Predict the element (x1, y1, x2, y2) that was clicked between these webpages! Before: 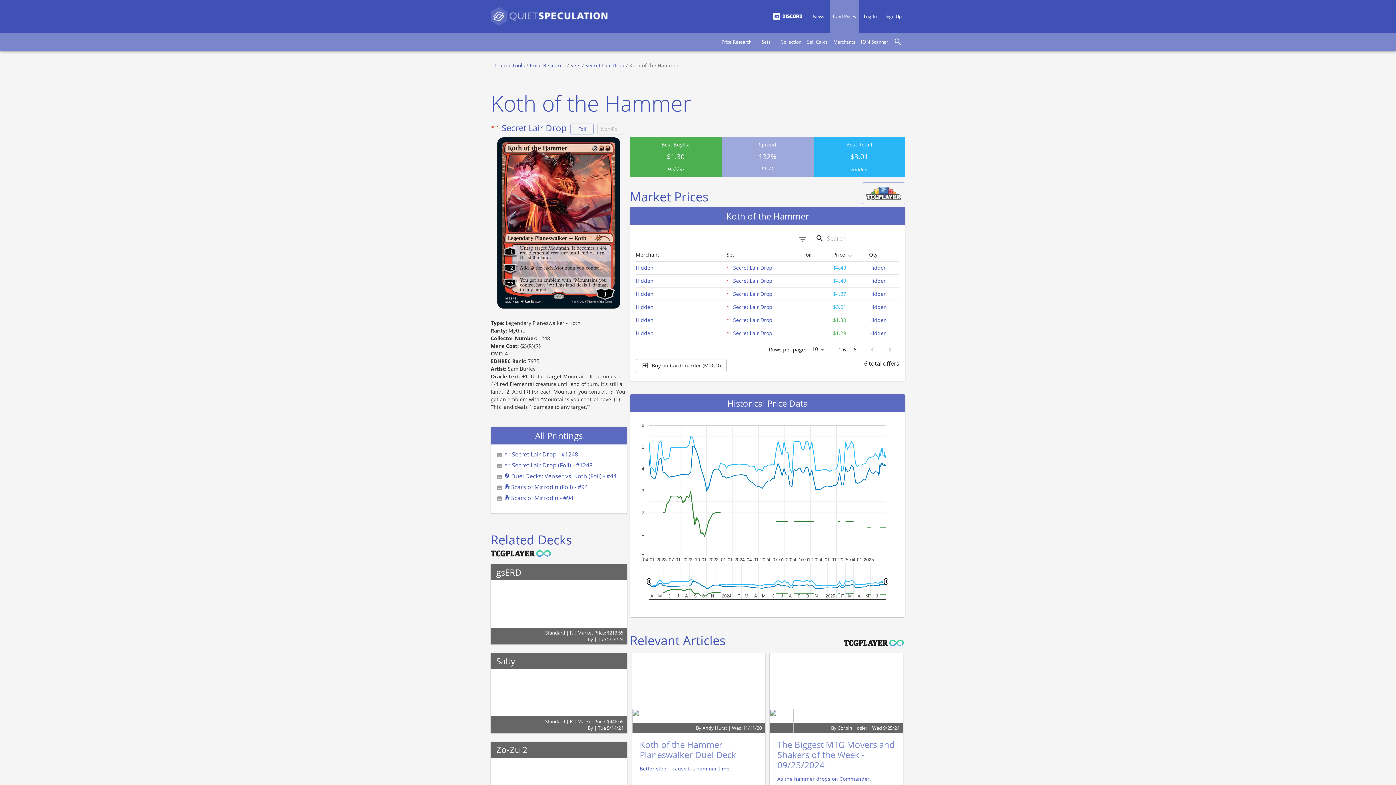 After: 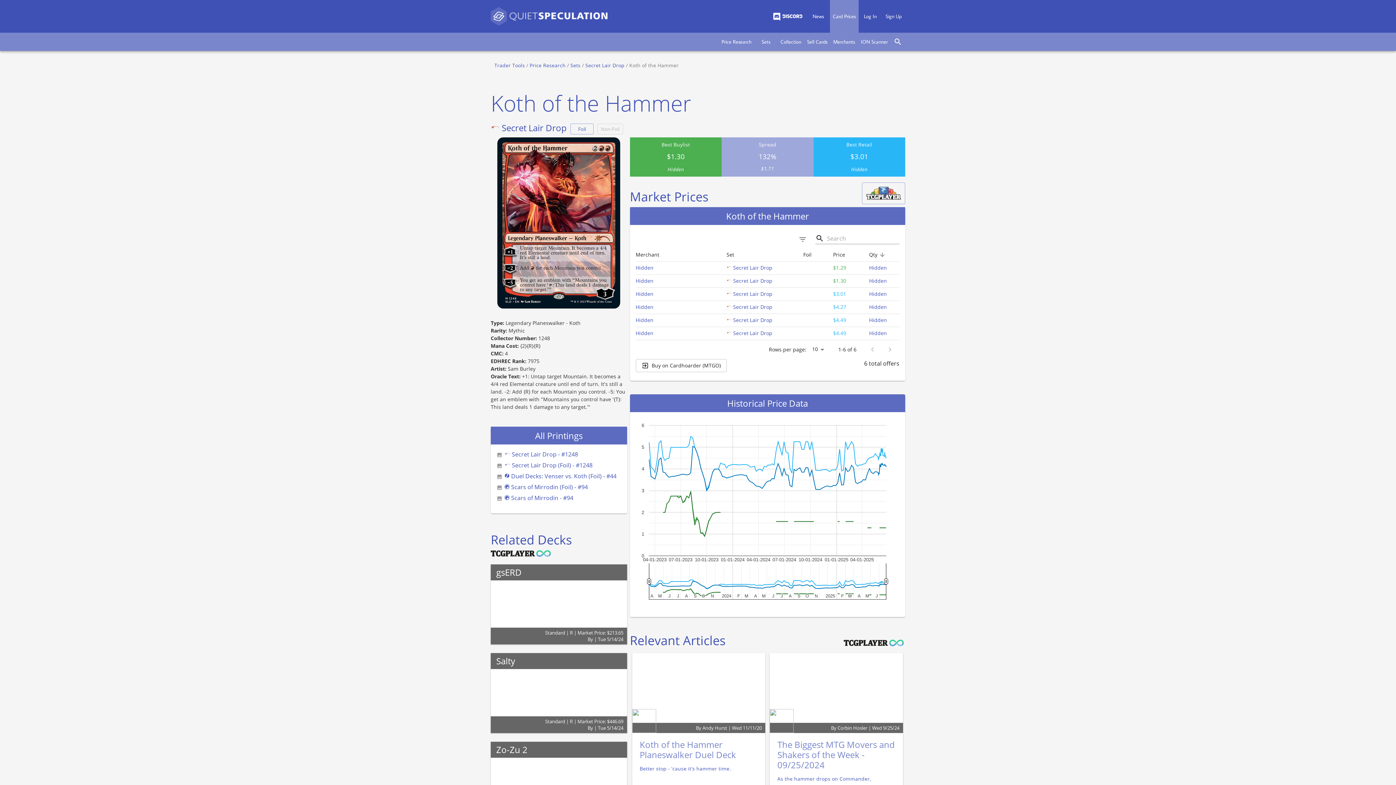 Action: bbox: (869, 250, 887, 259) label: Qty